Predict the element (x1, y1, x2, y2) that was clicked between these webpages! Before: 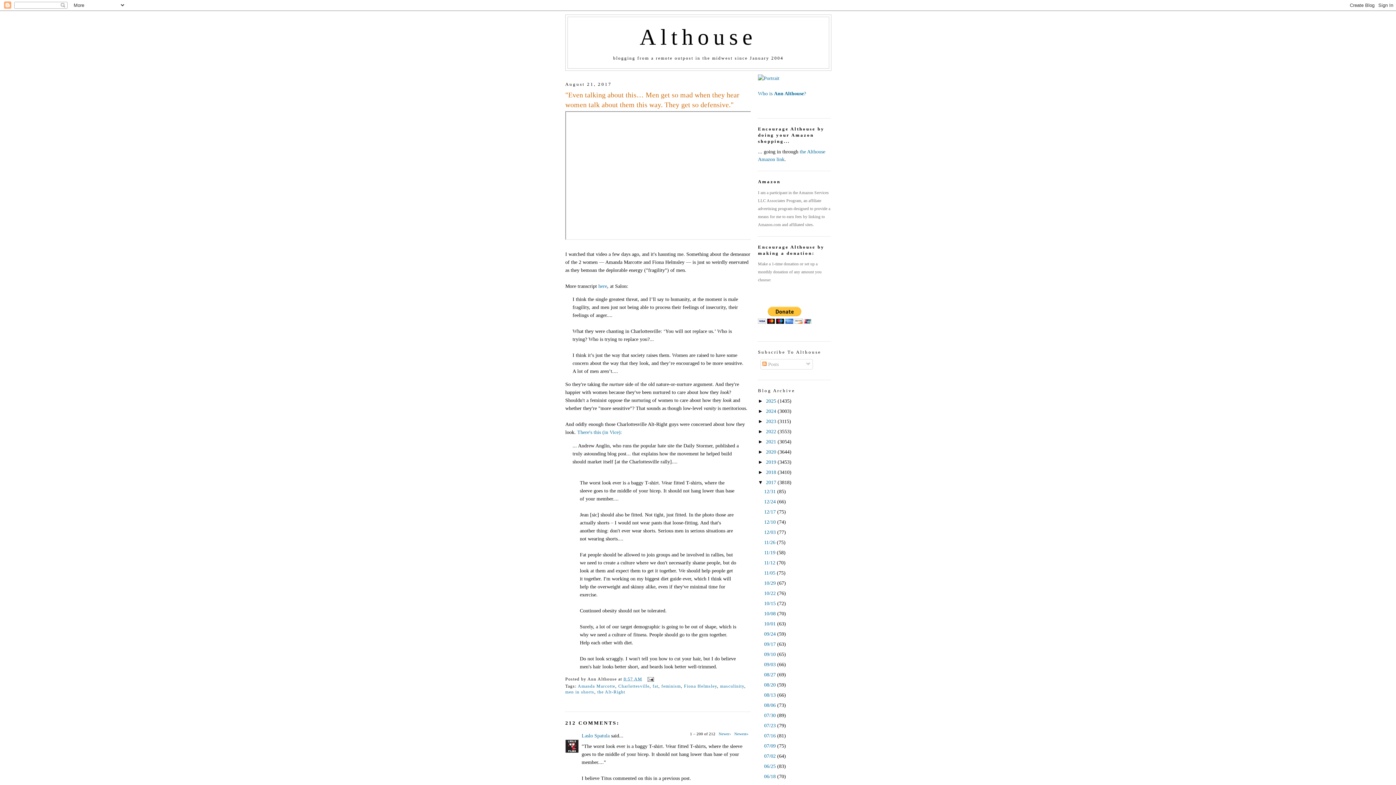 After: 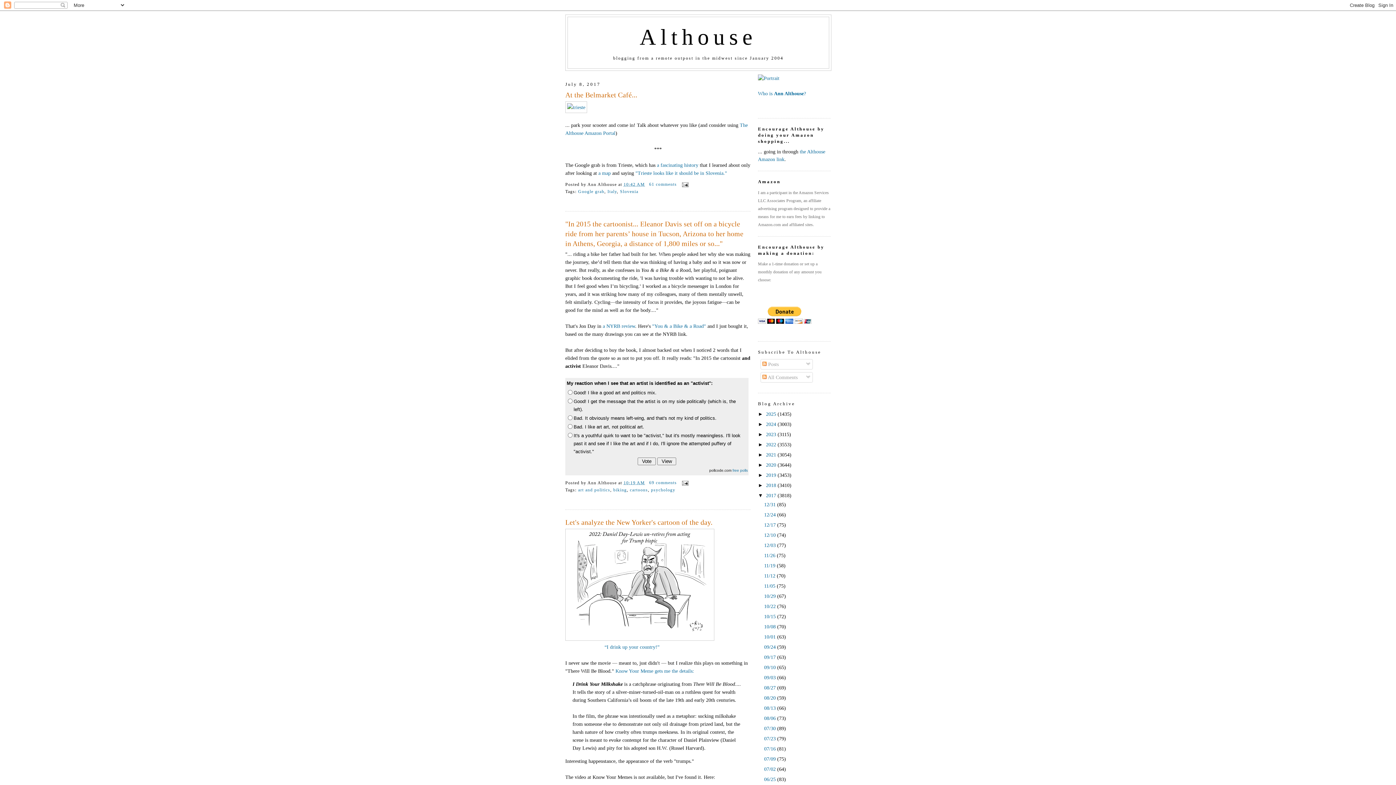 Action: bbox: (764, 753, 777, 759) label: 07/02 